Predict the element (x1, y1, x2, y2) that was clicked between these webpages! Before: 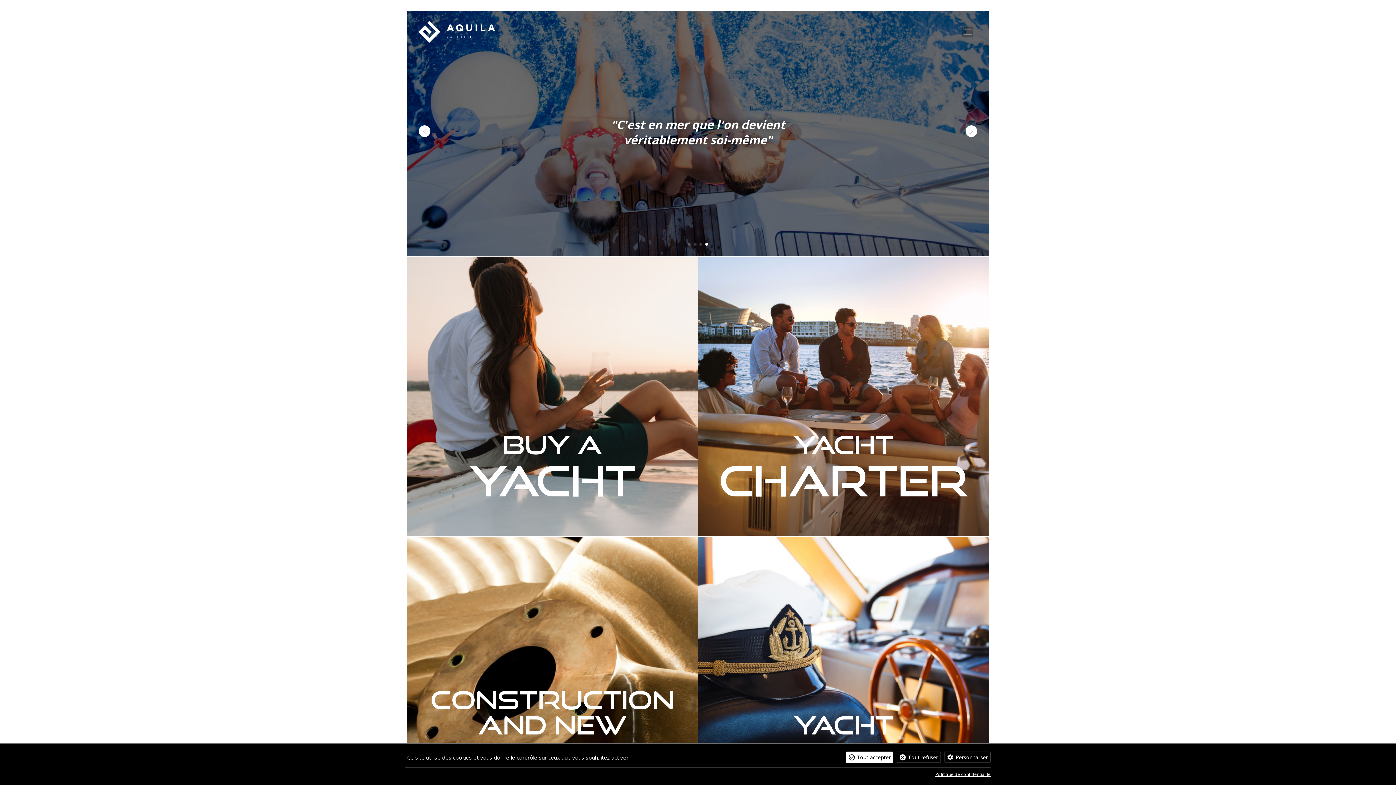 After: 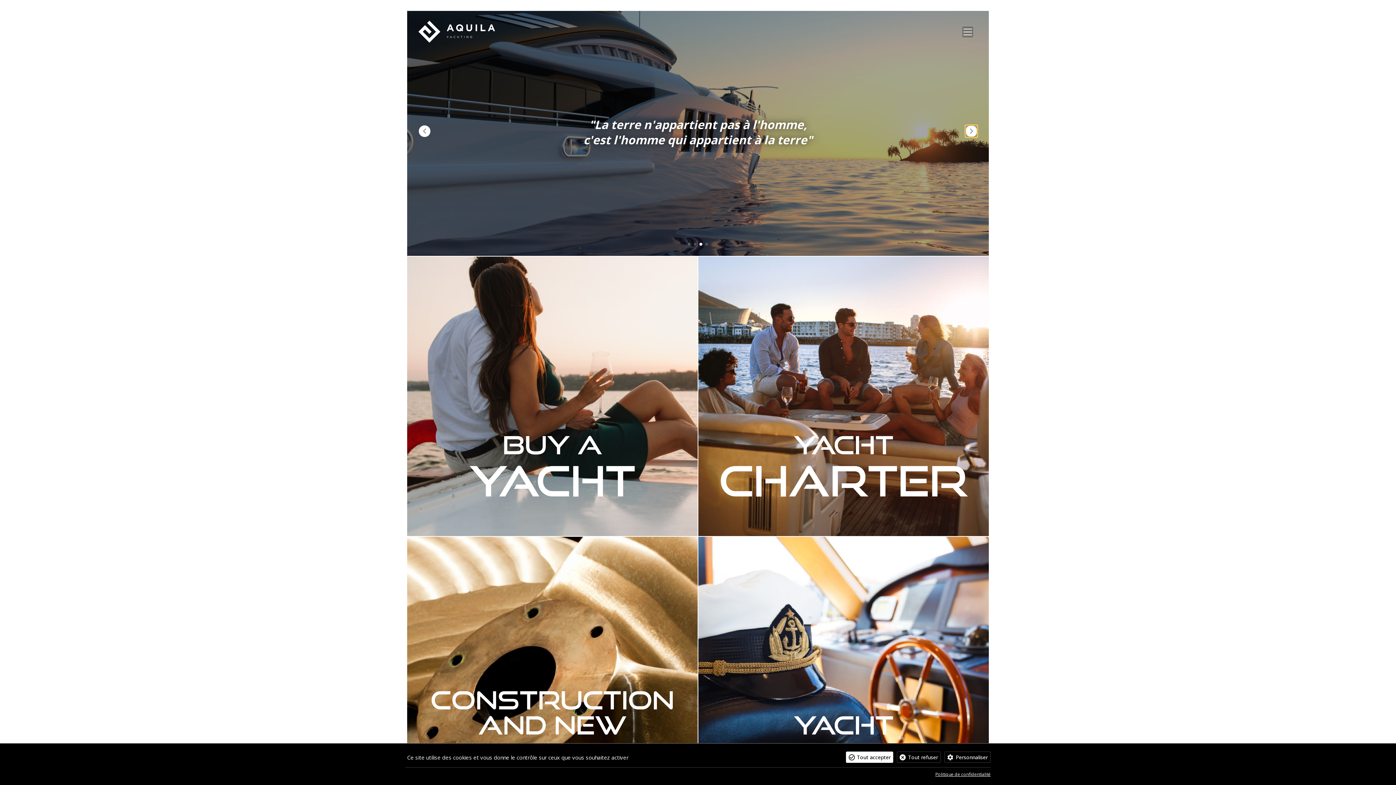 Action: bbox: (965, 125, 977, 137) label: Next slide